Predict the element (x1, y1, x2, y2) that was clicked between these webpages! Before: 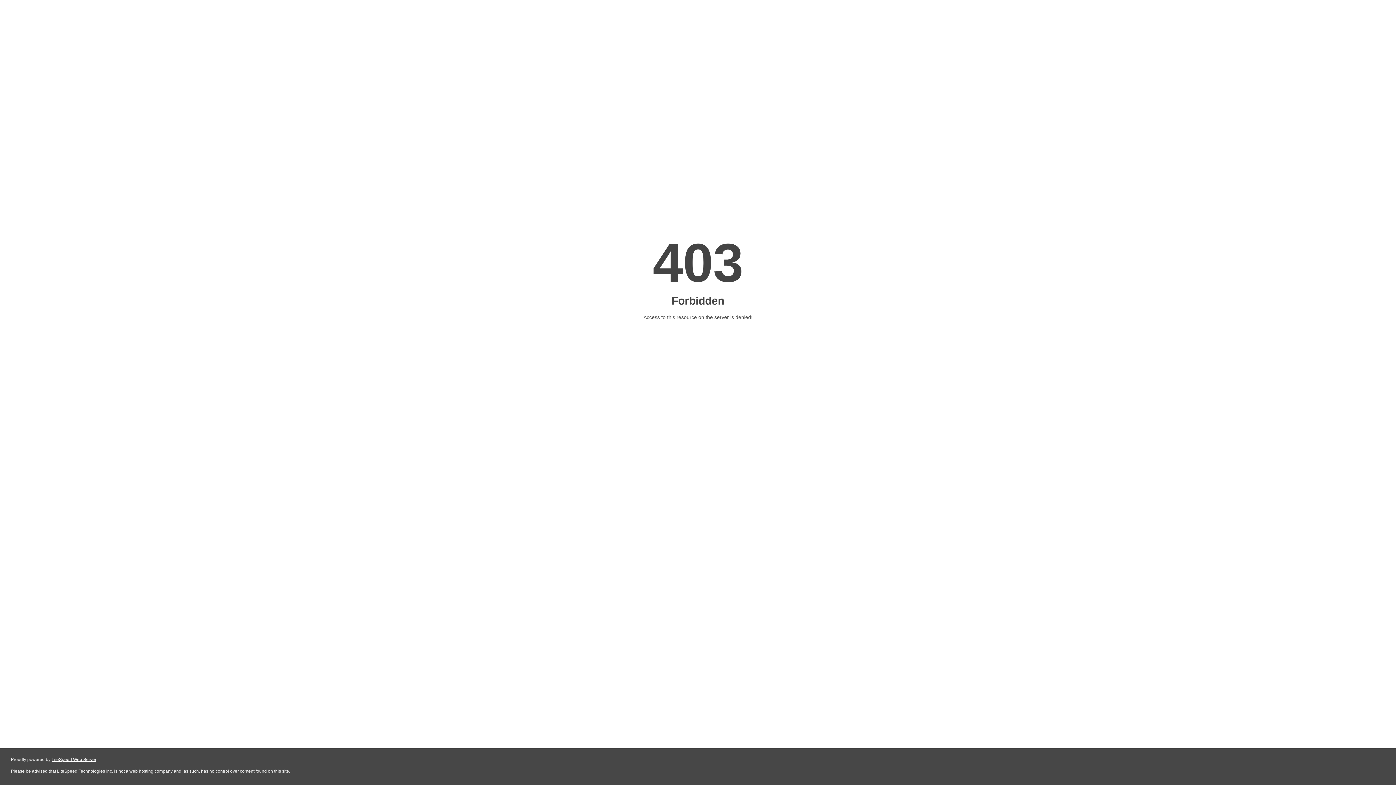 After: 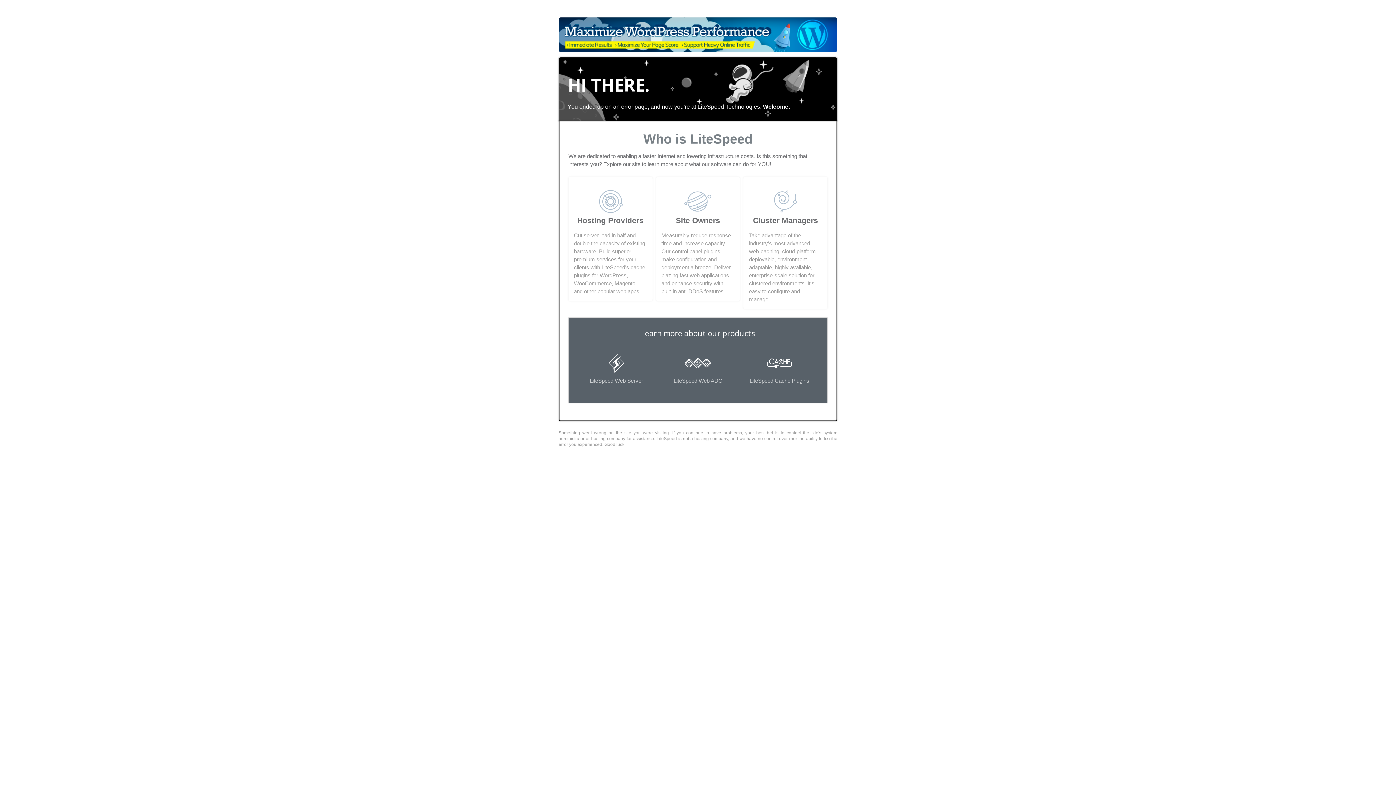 Action: bbox: (51, 757, 96, 762) label: LiteSpeed Web Server